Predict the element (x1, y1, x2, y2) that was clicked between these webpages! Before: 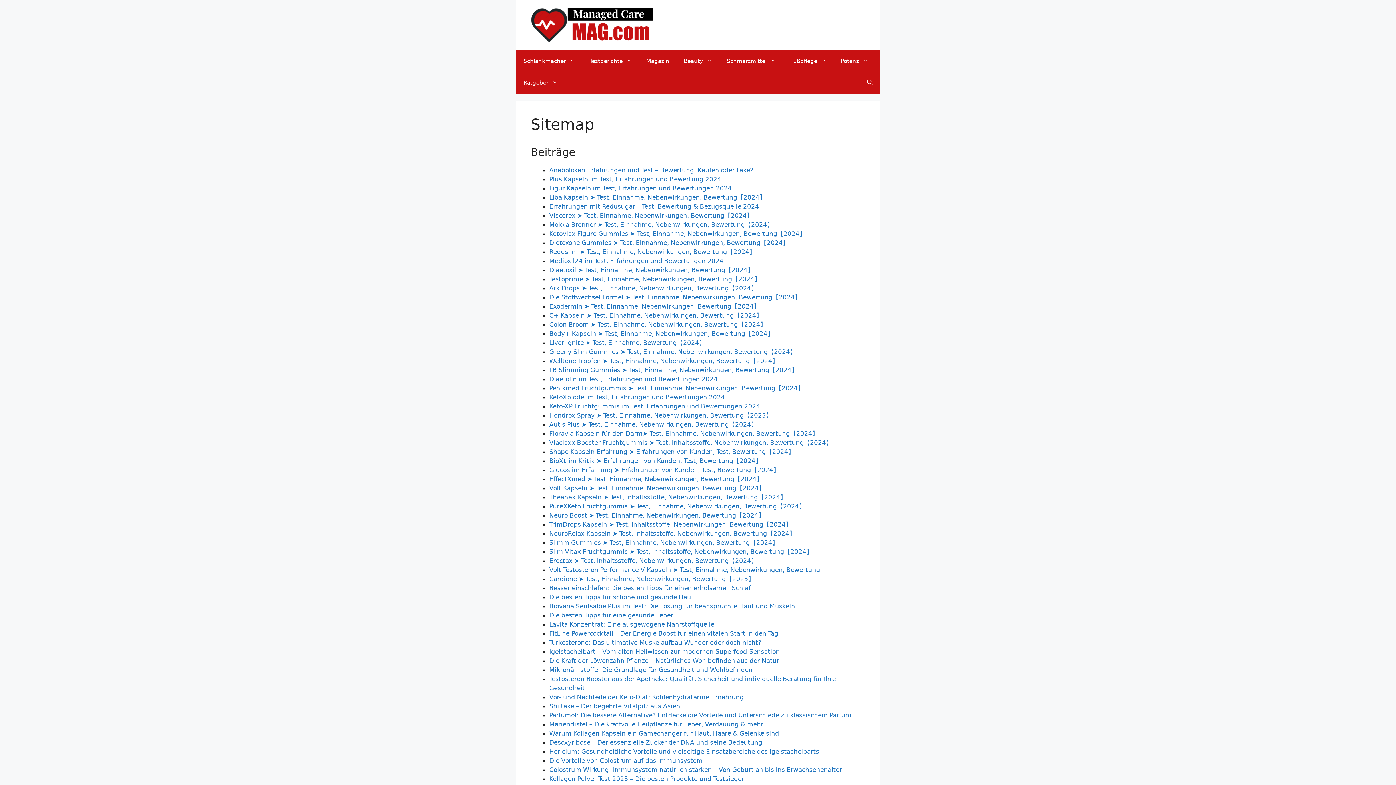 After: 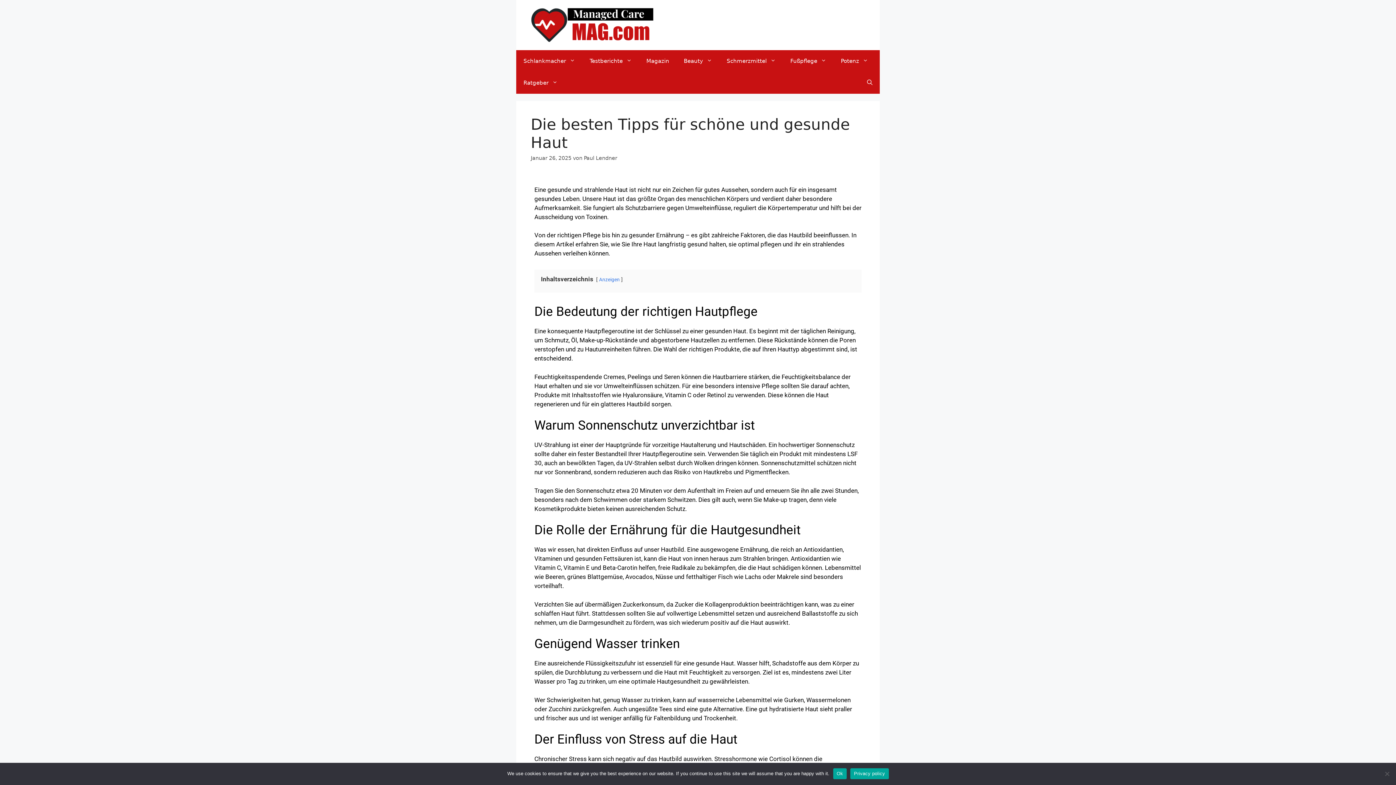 Action: bbox: (549, 593, 693, 600) label: Die besten Tipps für schöne und gesunde Haut